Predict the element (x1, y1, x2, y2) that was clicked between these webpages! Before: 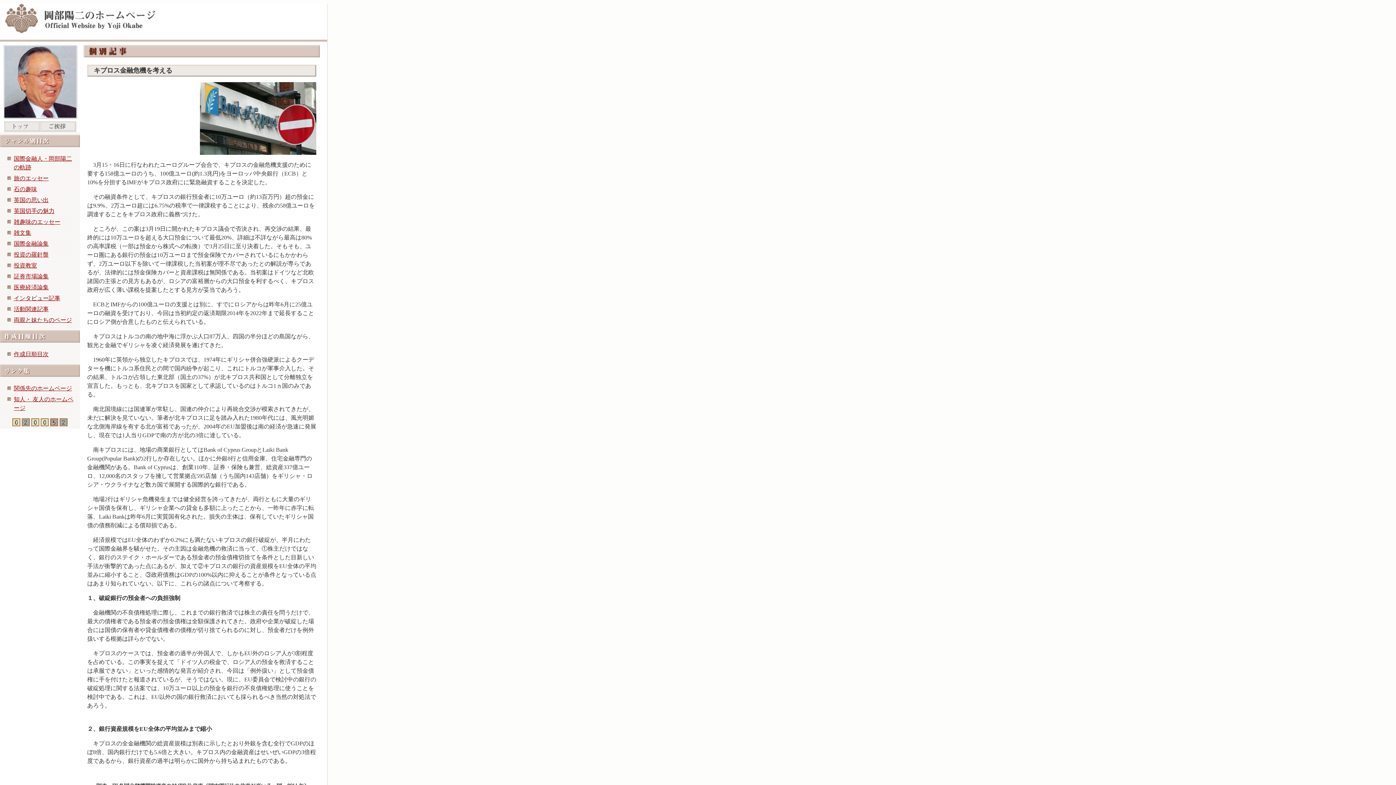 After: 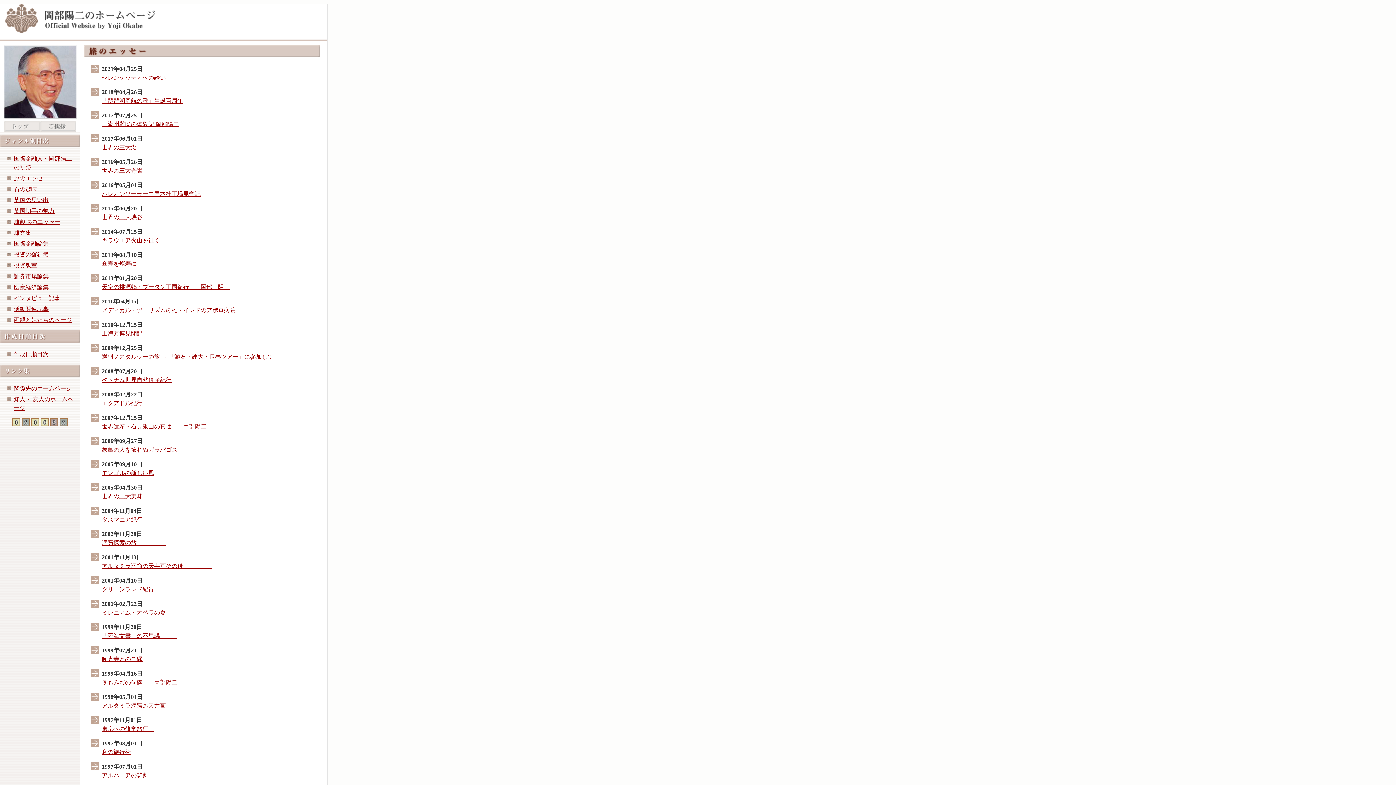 Action: label: 旅のエッセー bbox: (13, 175, 48, 181)